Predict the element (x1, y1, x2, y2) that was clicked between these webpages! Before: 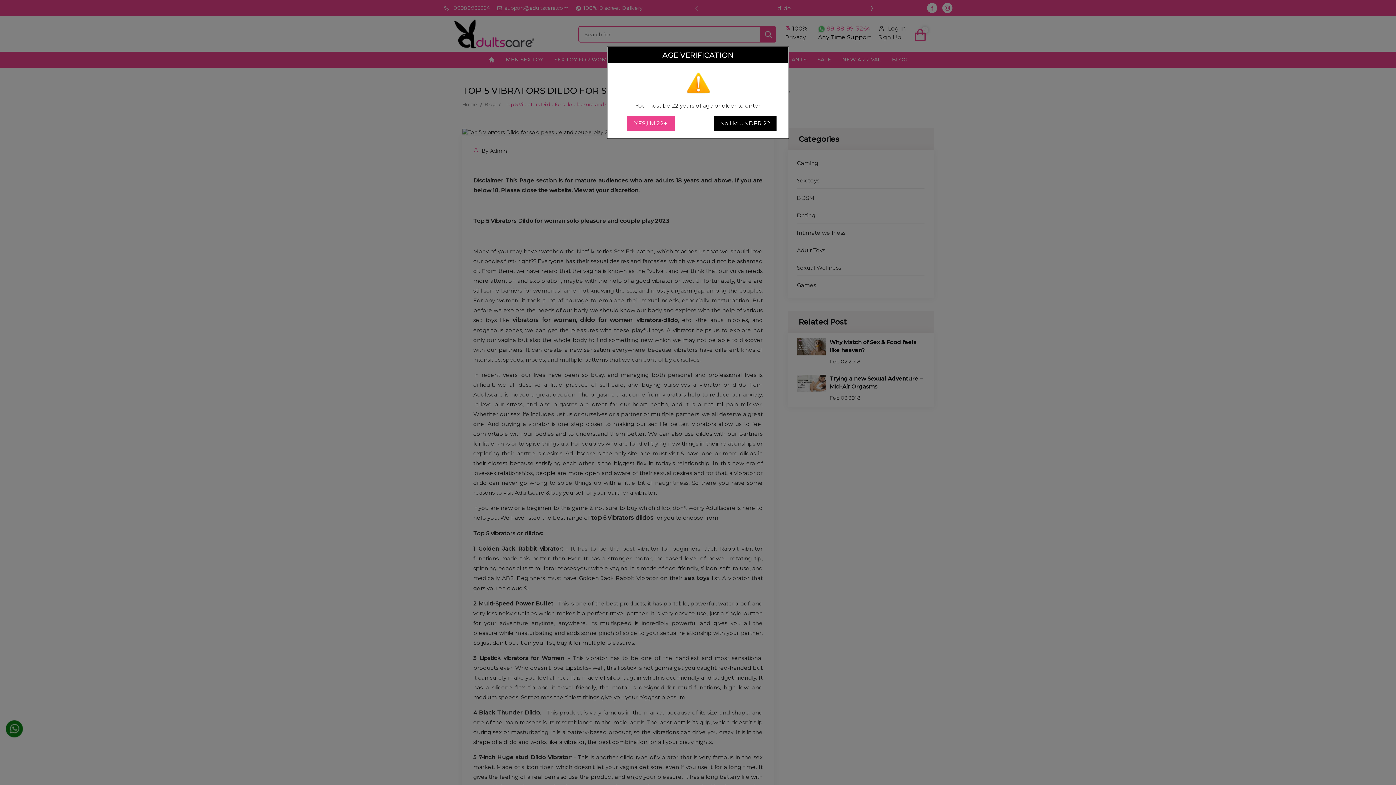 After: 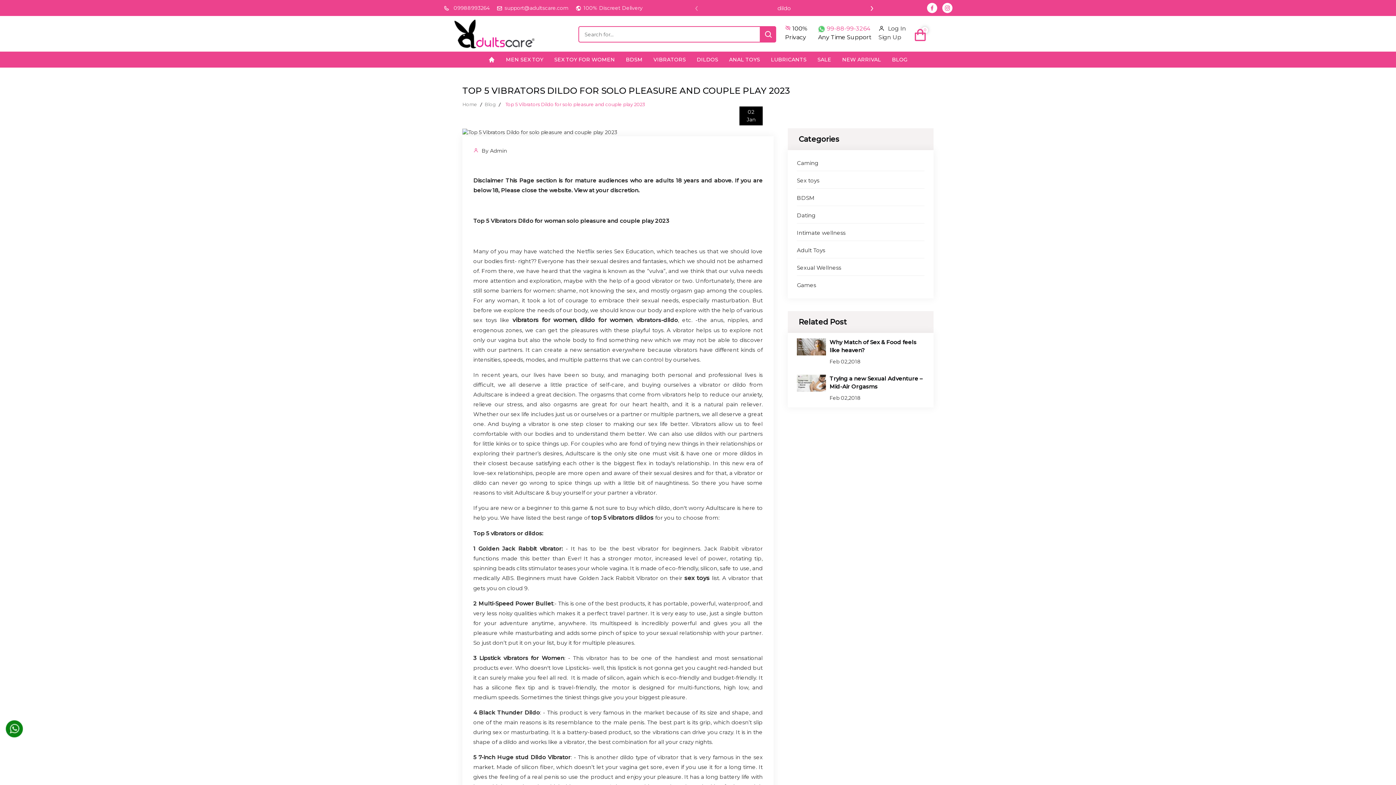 Action: label: YES,I'M 22+ bbox: (626, 116, 674, 131)